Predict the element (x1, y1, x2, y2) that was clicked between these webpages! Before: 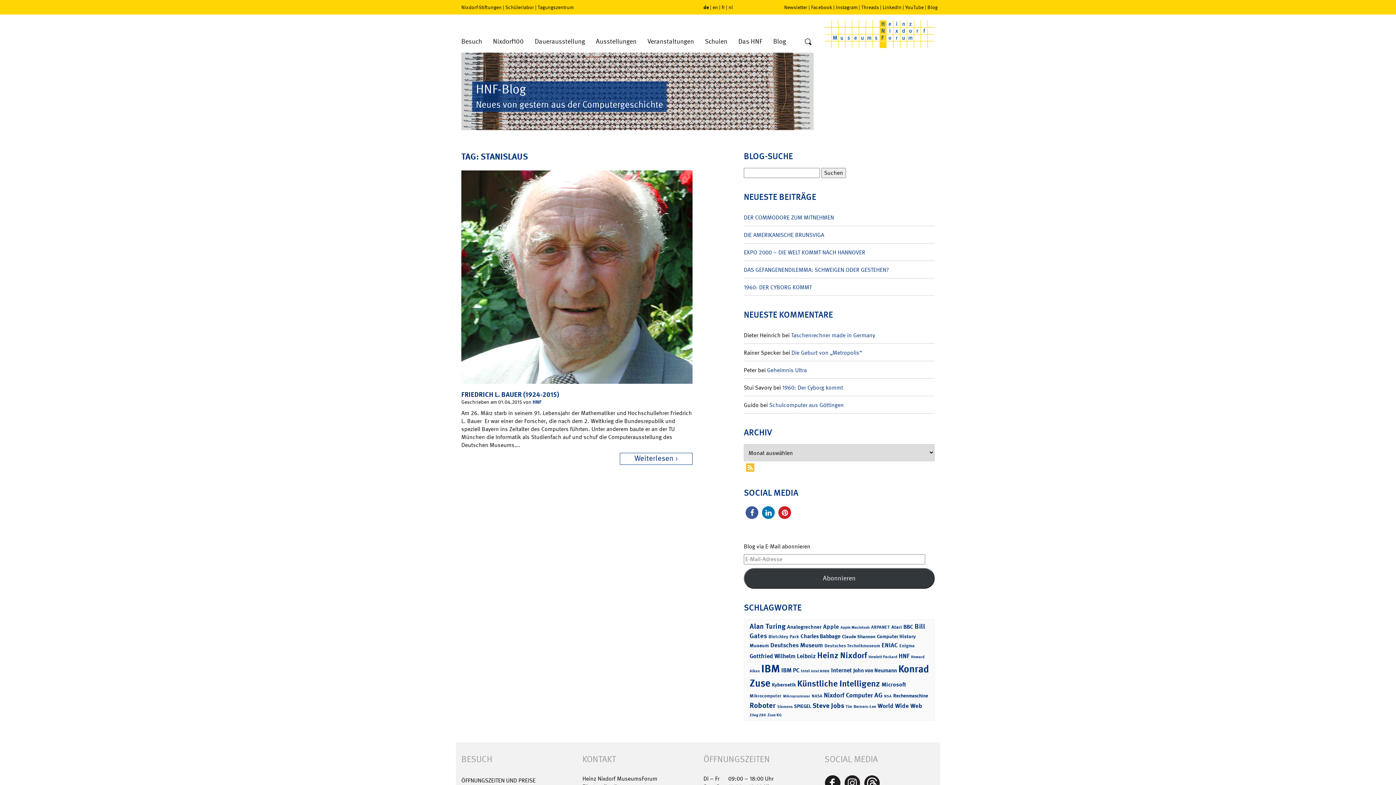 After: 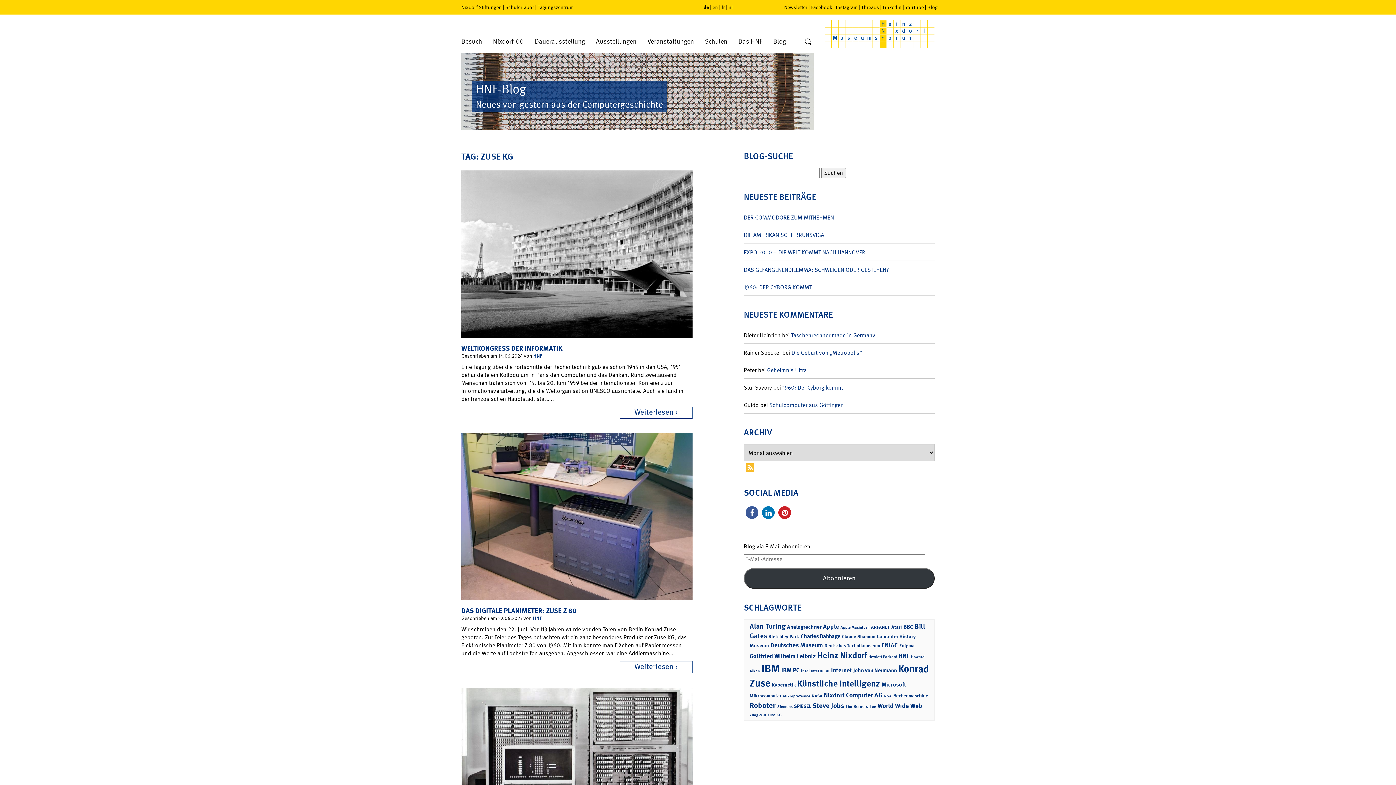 Action: label: Zuse KG (23 Einträge) bbox: (767, 712, 781, 718)